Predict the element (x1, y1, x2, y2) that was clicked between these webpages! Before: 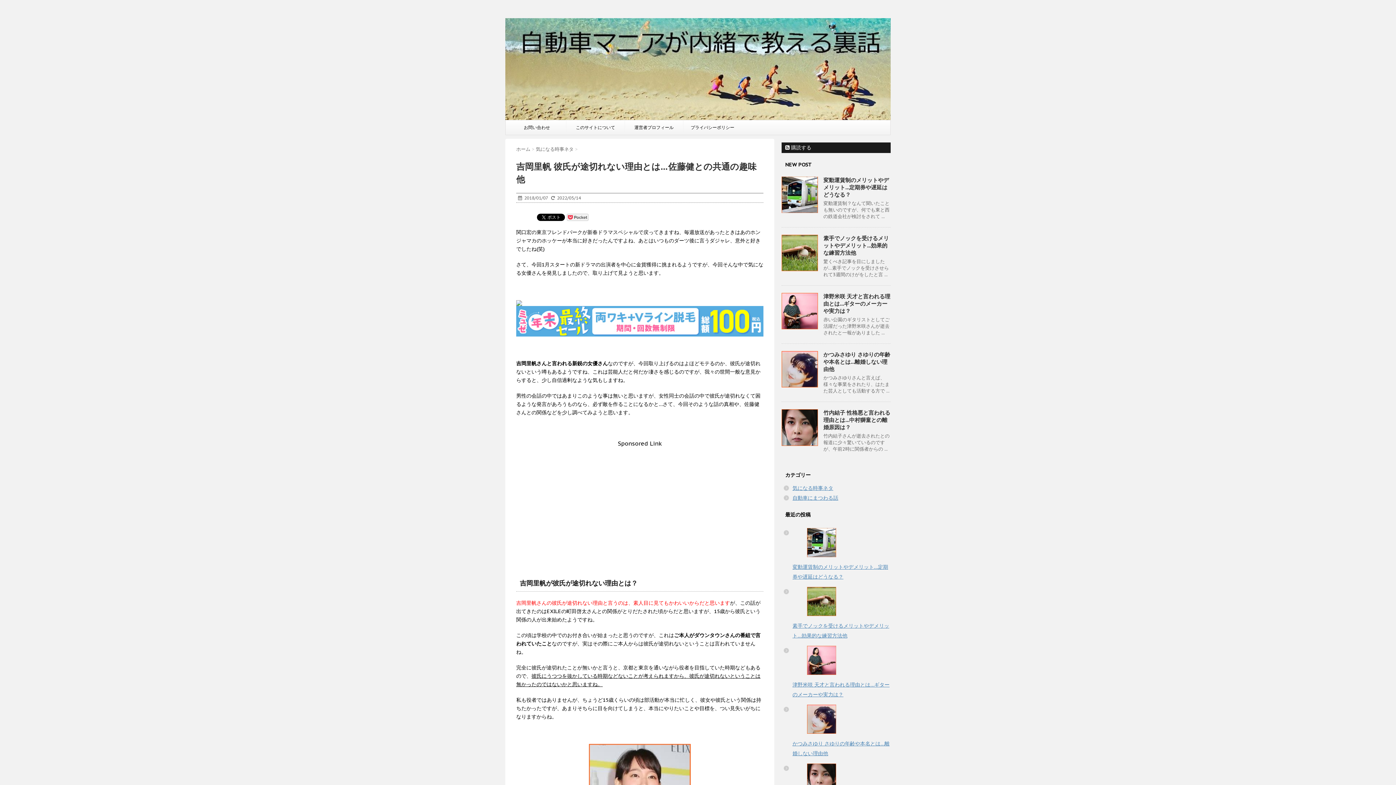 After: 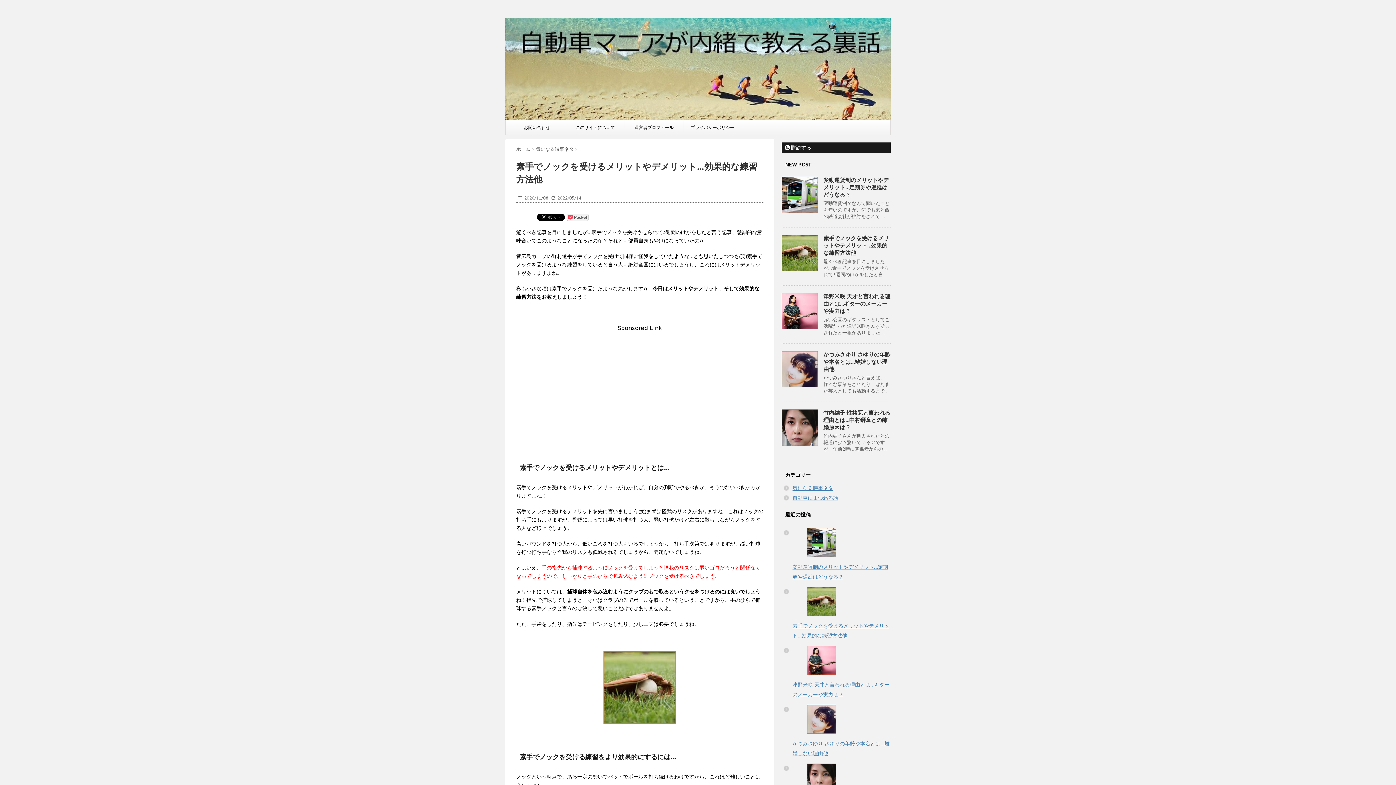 Action: label: 素手でノックを受けるメリットやデメリット…効果的な練習方法他 bbox: (823, 234, 889, 256)